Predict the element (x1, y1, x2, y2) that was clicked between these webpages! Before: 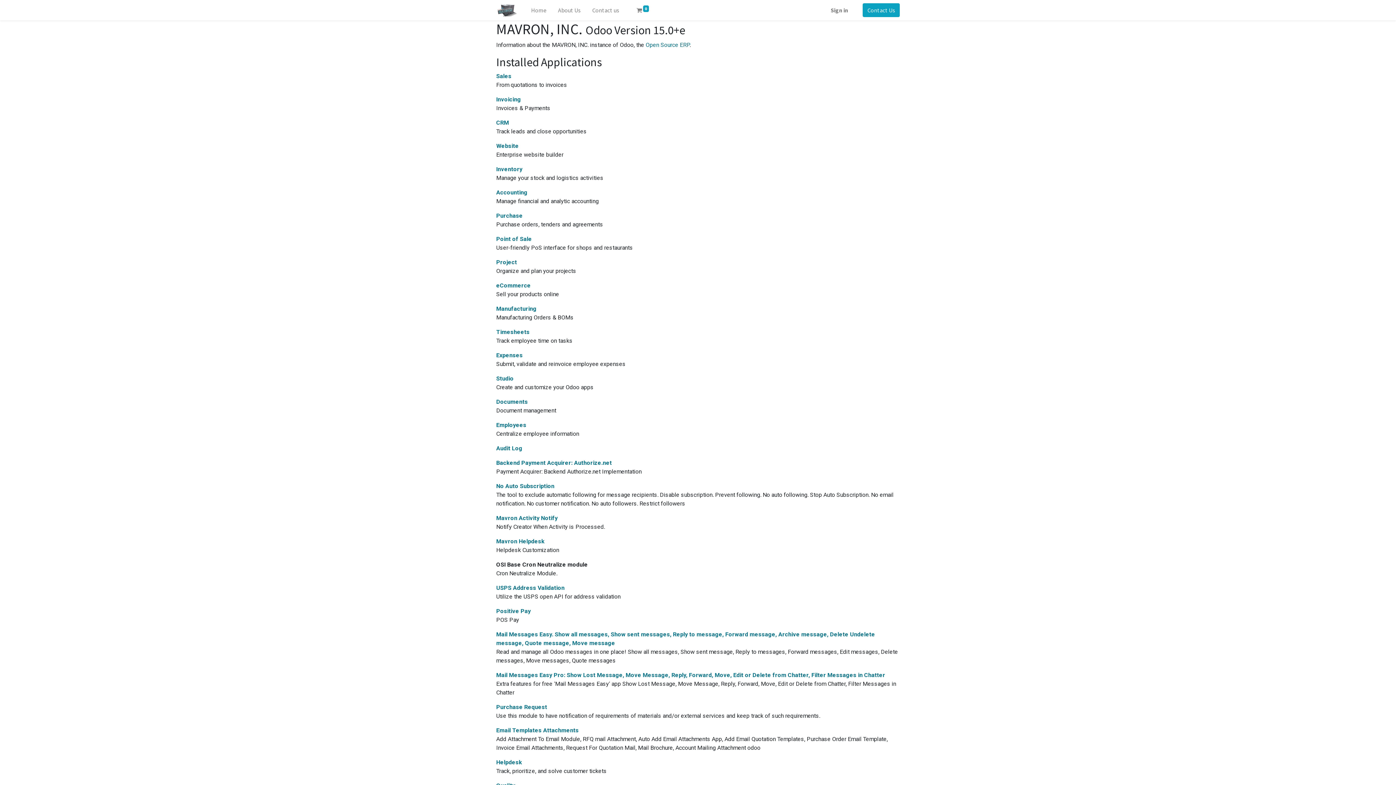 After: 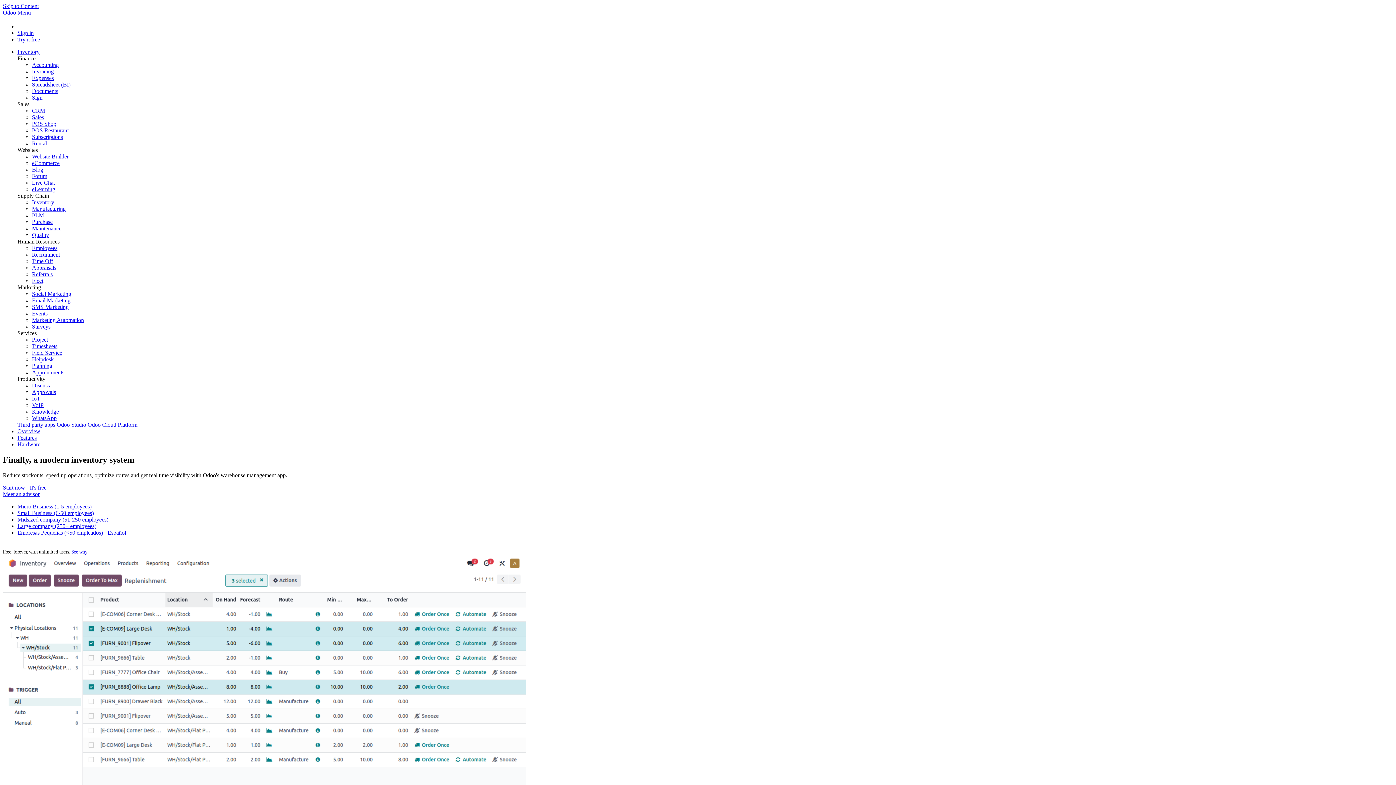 Action: bbox: (496, 165, 522, 172) label: Inventory